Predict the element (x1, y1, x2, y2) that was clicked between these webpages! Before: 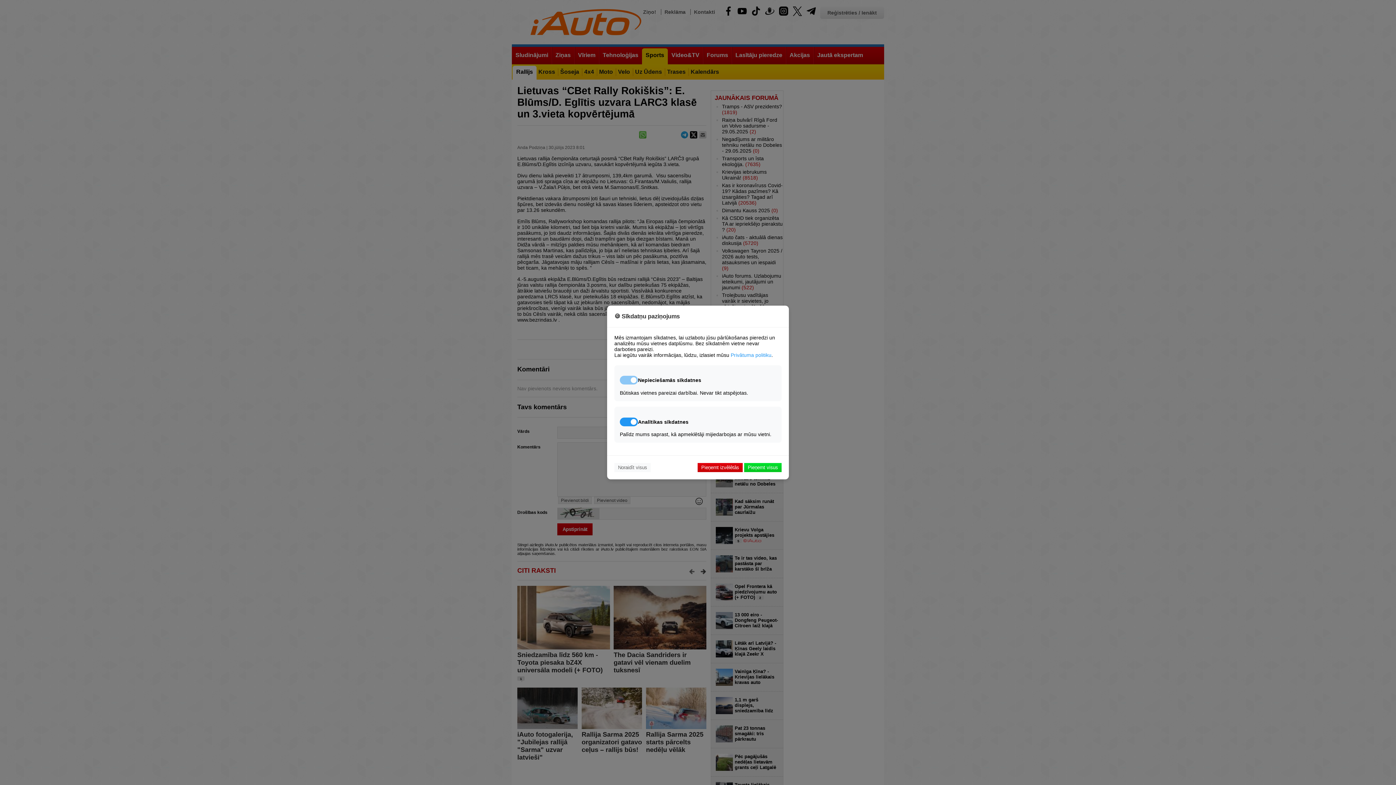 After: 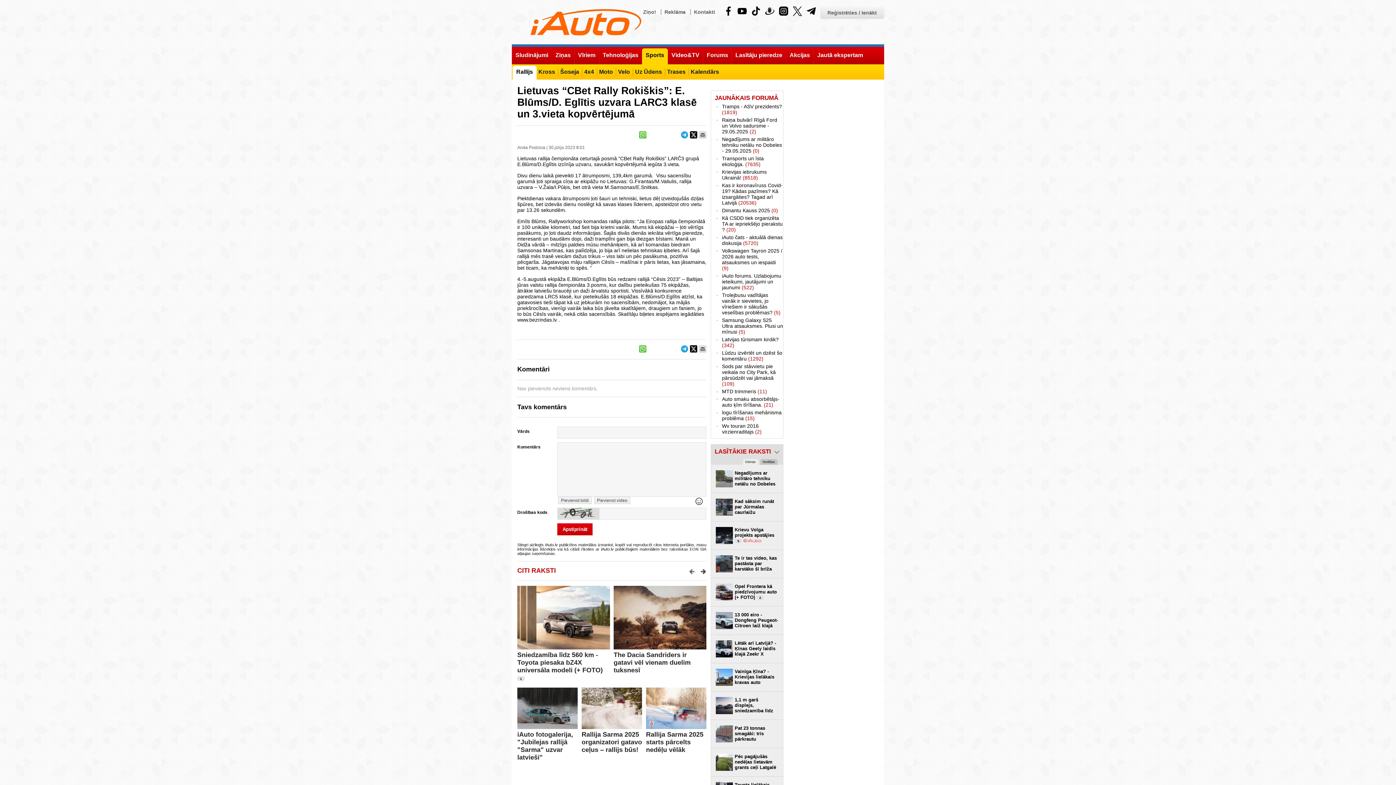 Action: label: Pieņemt izvēlētās bbox: (697, 463, 742, 472)